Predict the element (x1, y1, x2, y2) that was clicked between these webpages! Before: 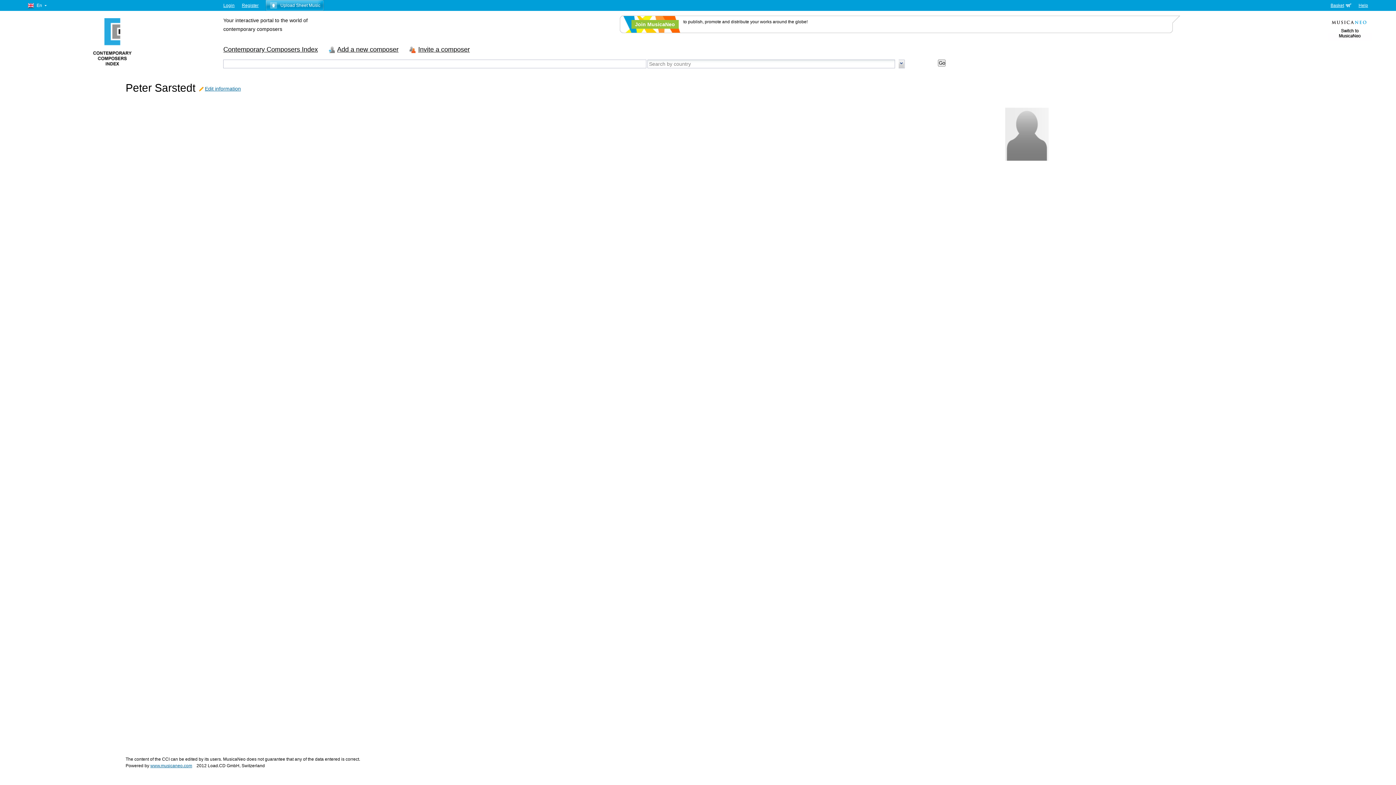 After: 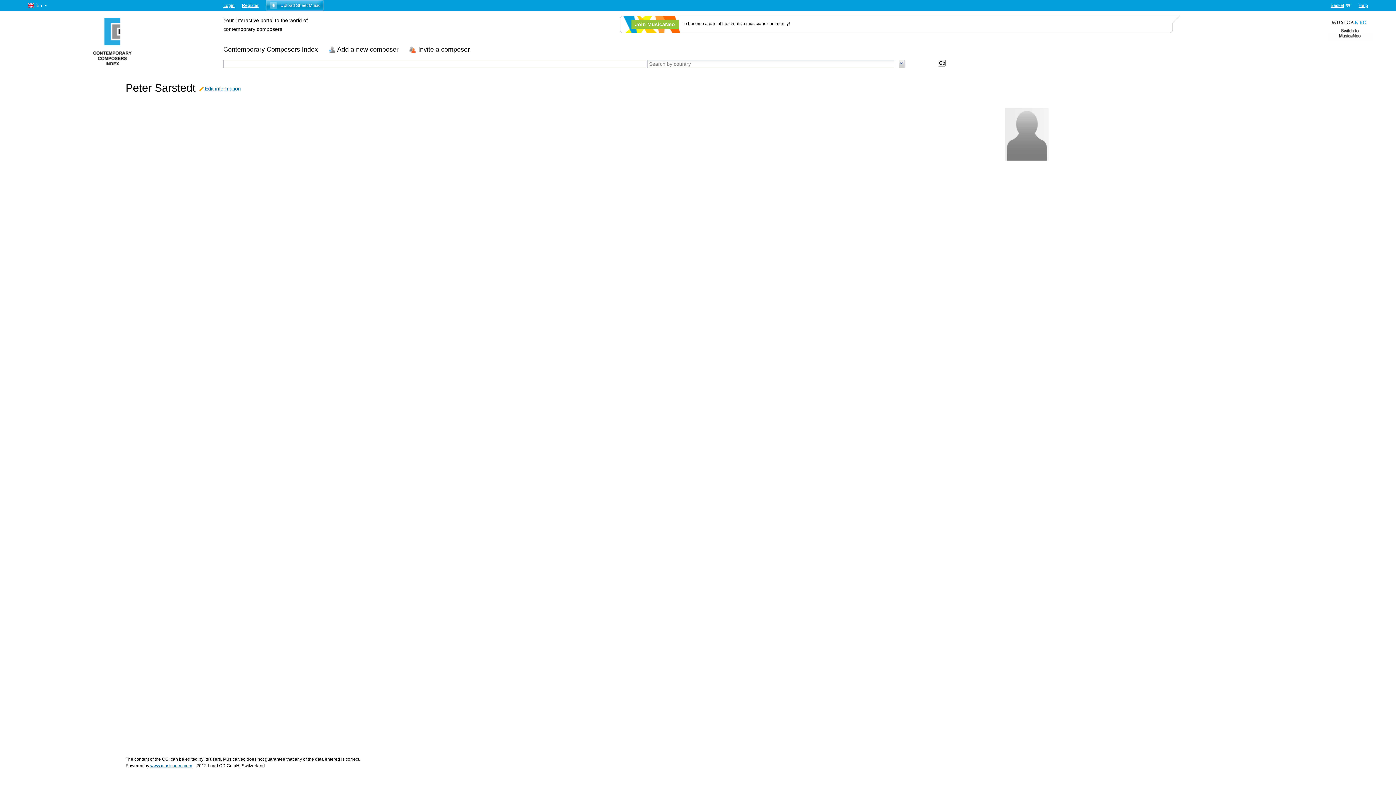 Action: bbox: (682, 26, 685, 29)